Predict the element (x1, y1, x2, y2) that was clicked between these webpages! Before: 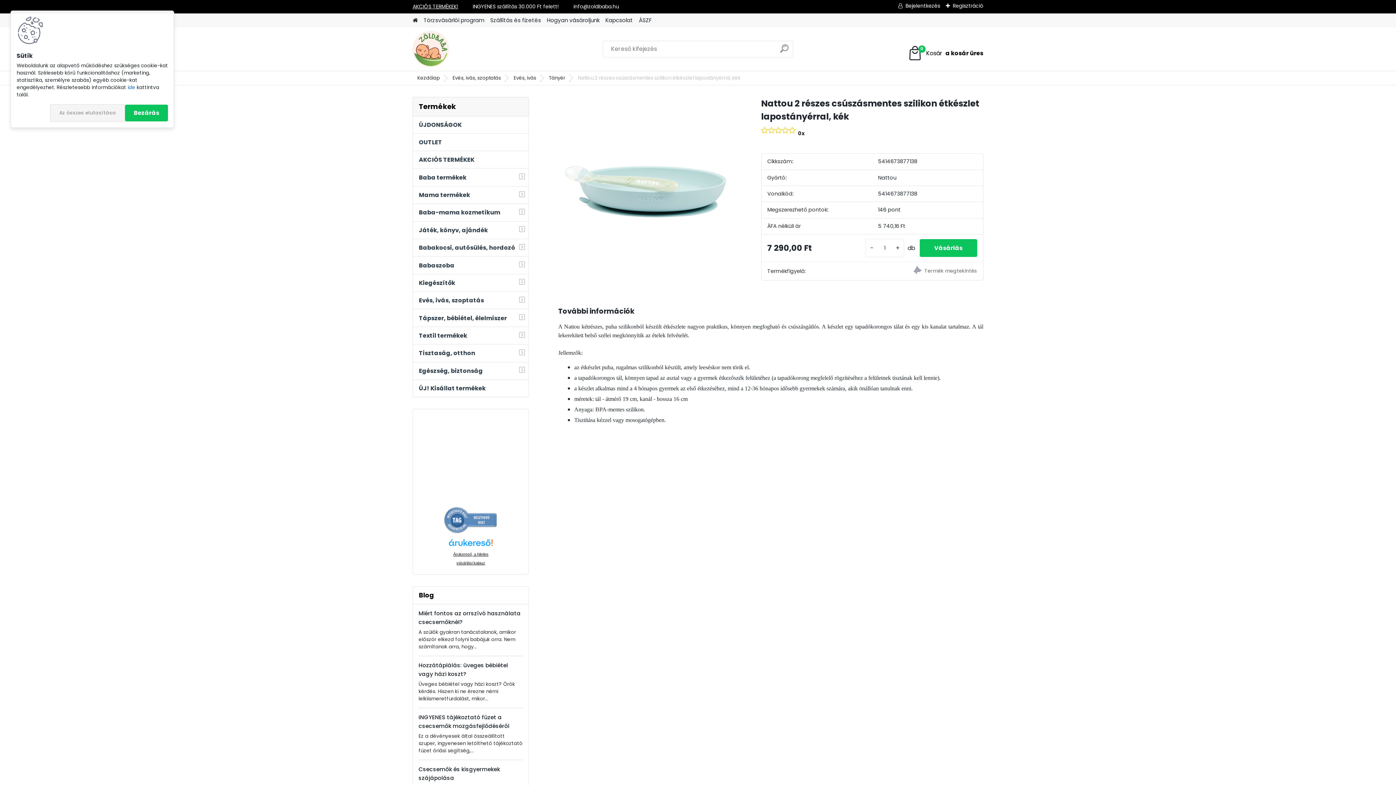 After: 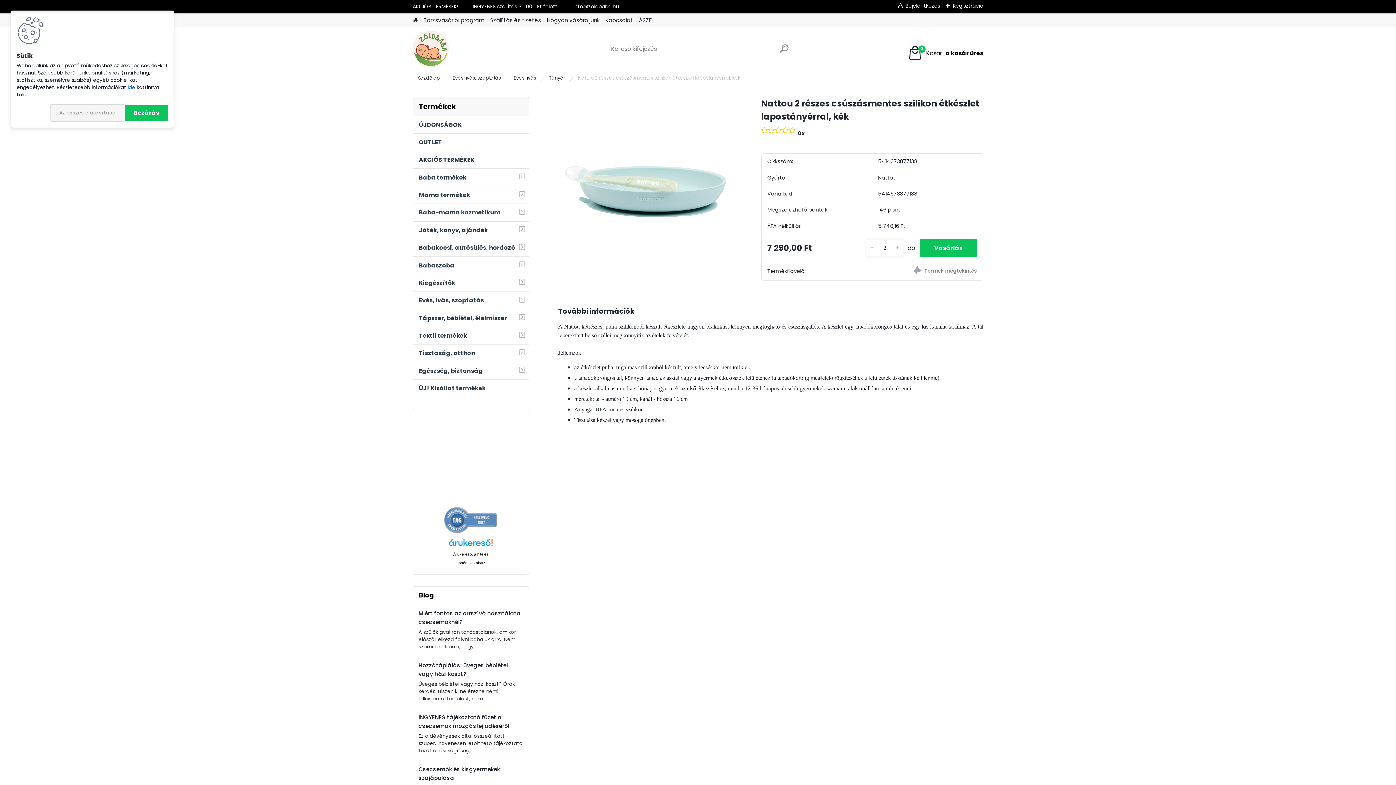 Action: label: + bbox: (893, 243, 902, 252)